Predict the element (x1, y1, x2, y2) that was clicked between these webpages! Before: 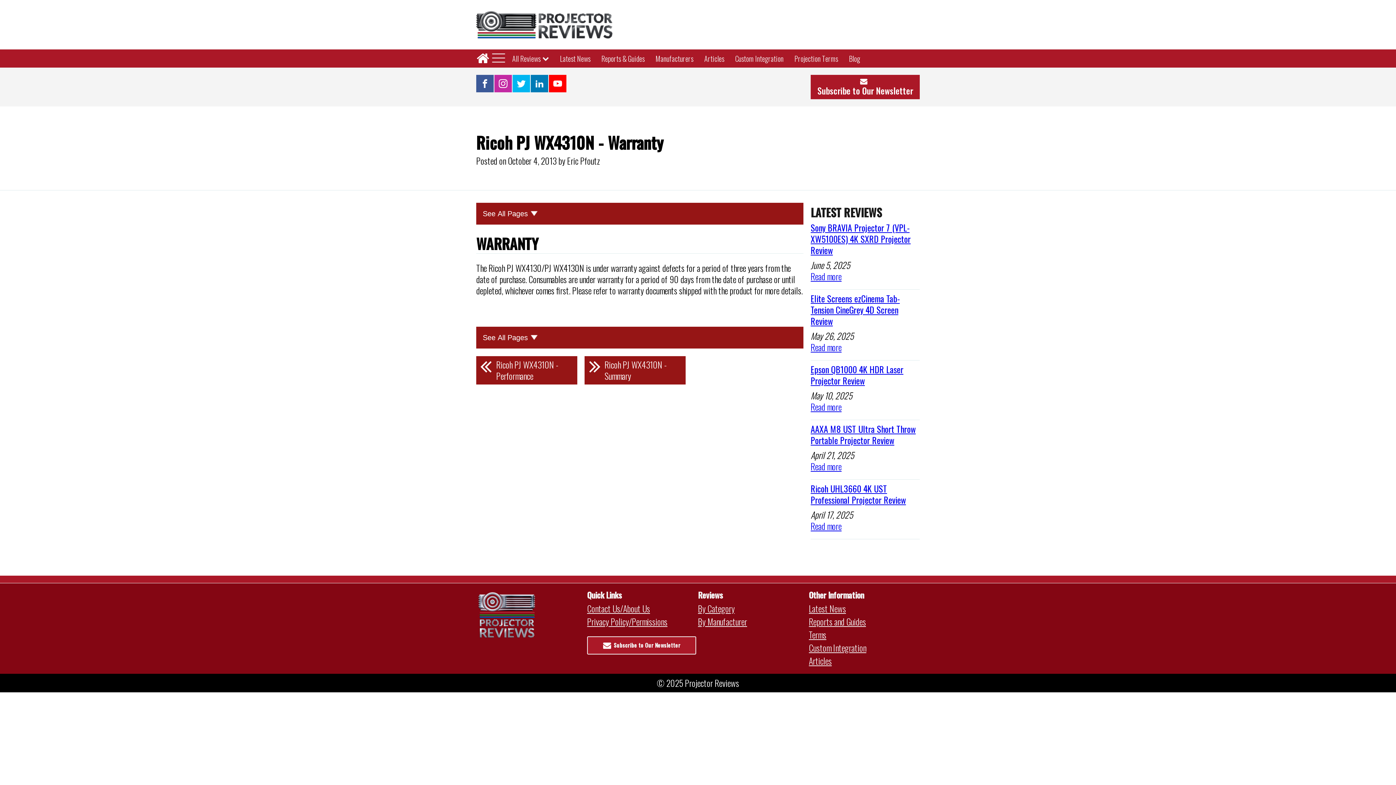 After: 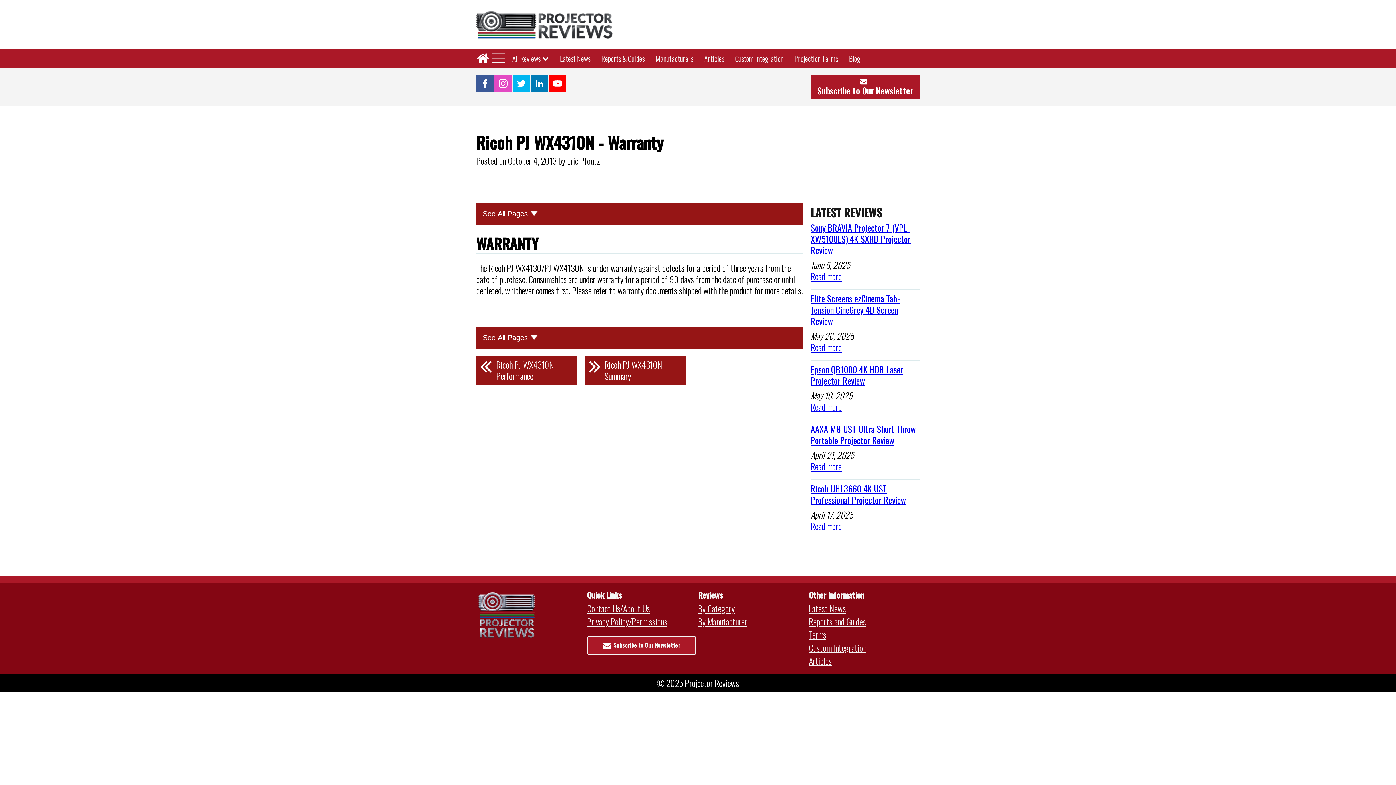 Action: bbox: (494, 74, 512, 92)